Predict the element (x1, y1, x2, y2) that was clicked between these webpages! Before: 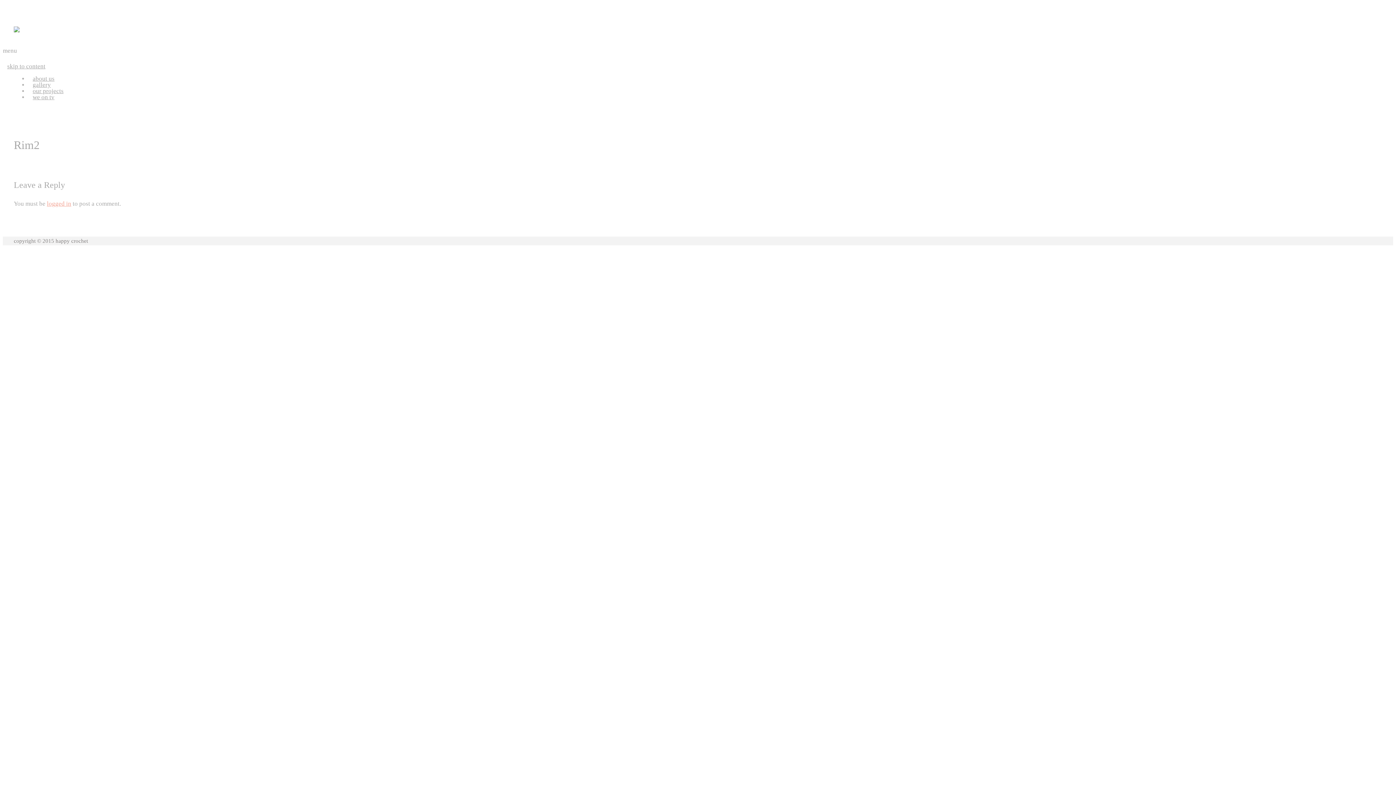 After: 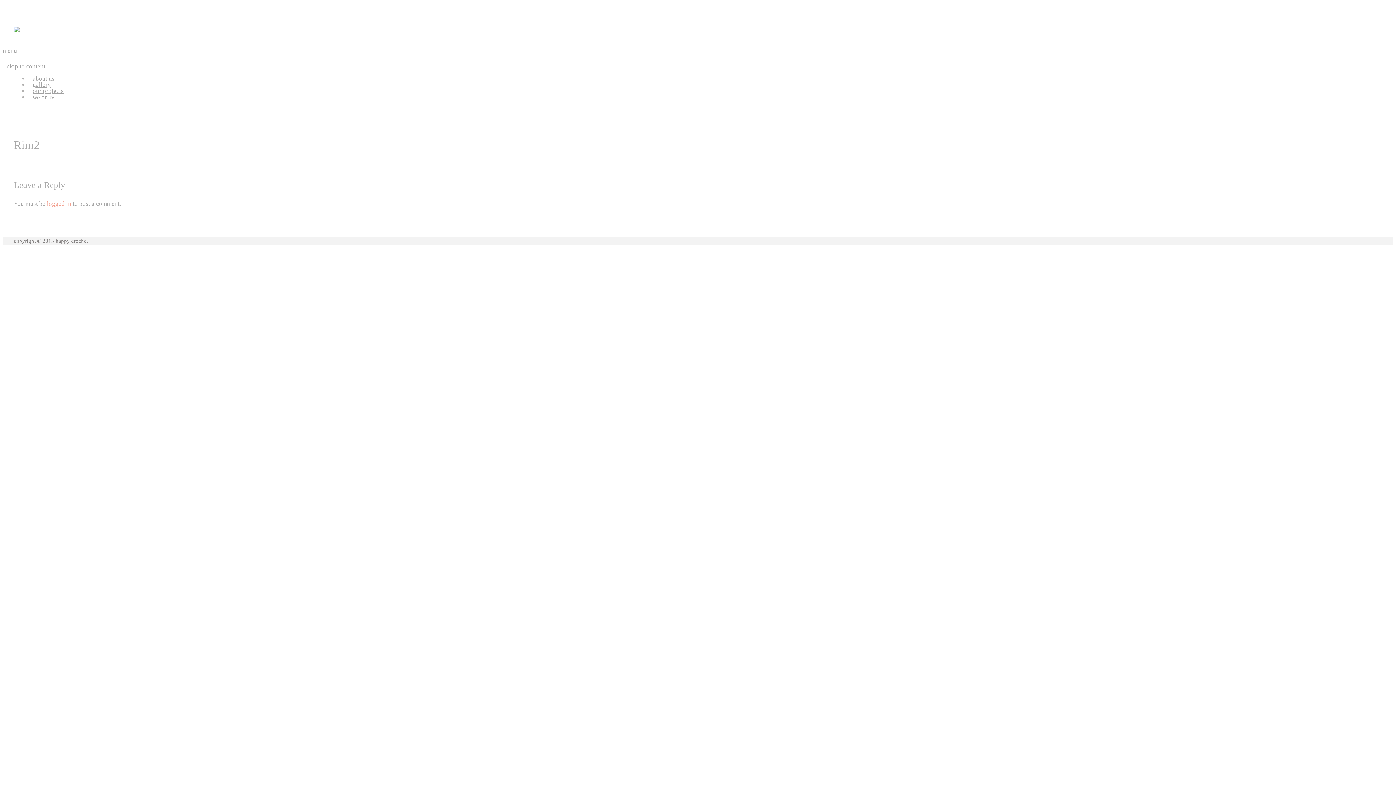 Action: bbox: (2, 58, 49, 74) label: skip to content